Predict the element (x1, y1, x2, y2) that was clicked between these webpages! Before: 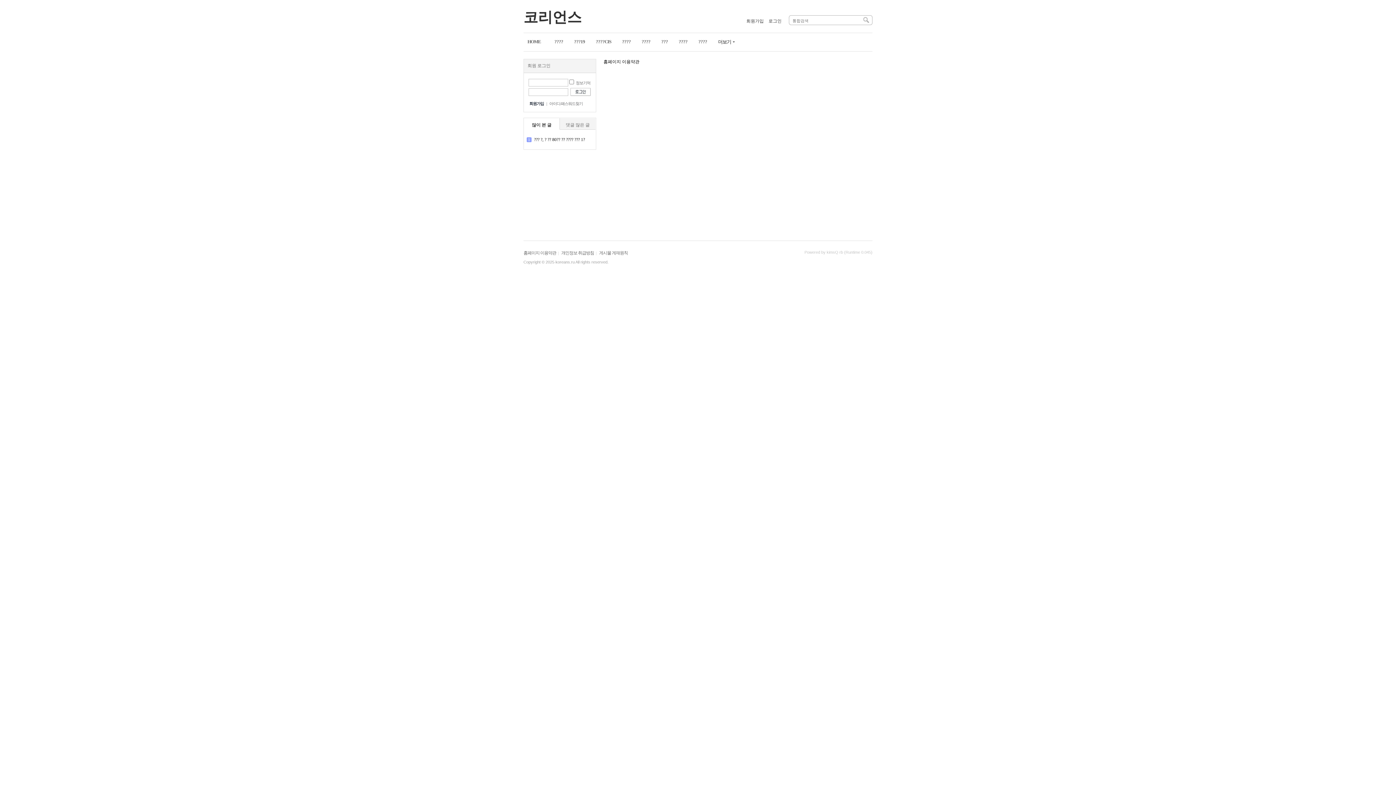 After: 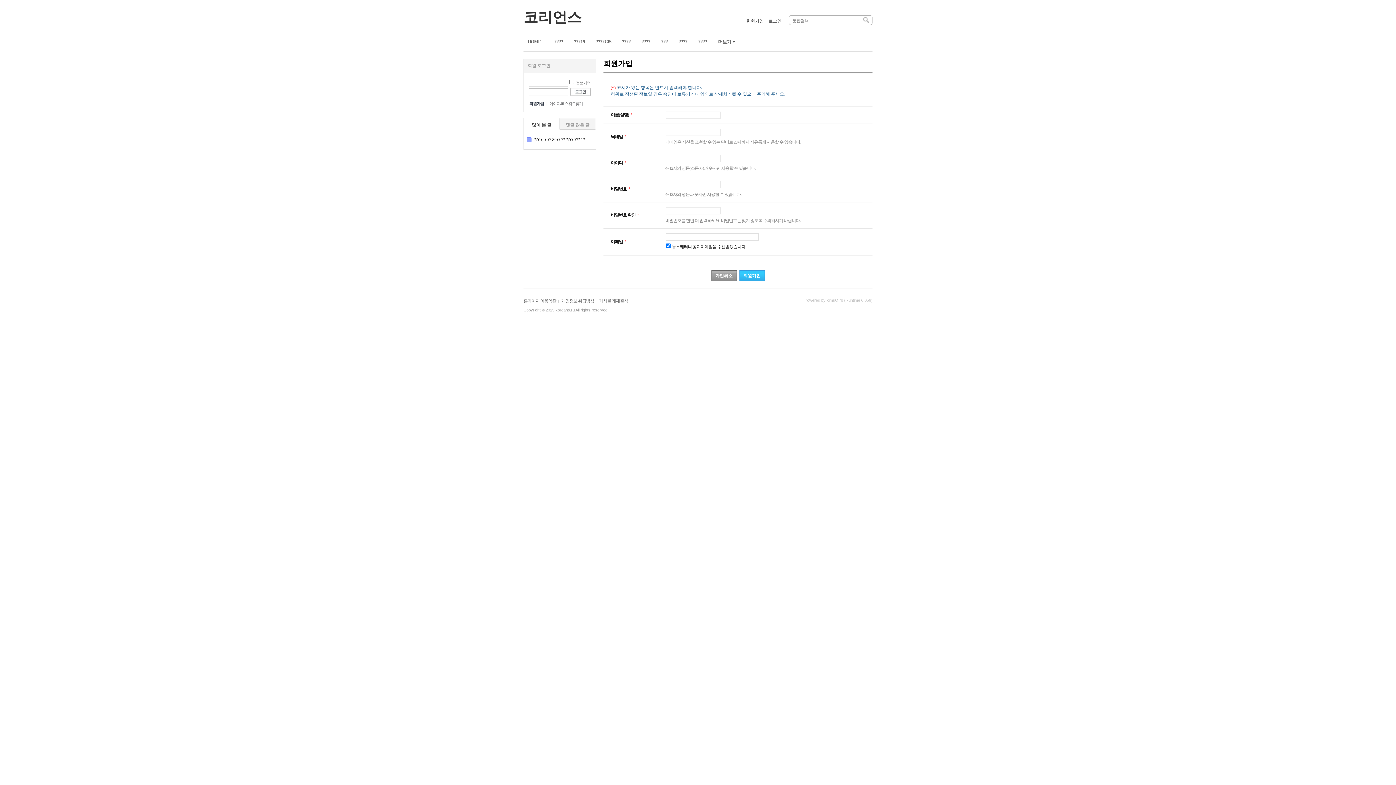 Action: label: 회원가입 bbox: (529, 101, 544, 105)